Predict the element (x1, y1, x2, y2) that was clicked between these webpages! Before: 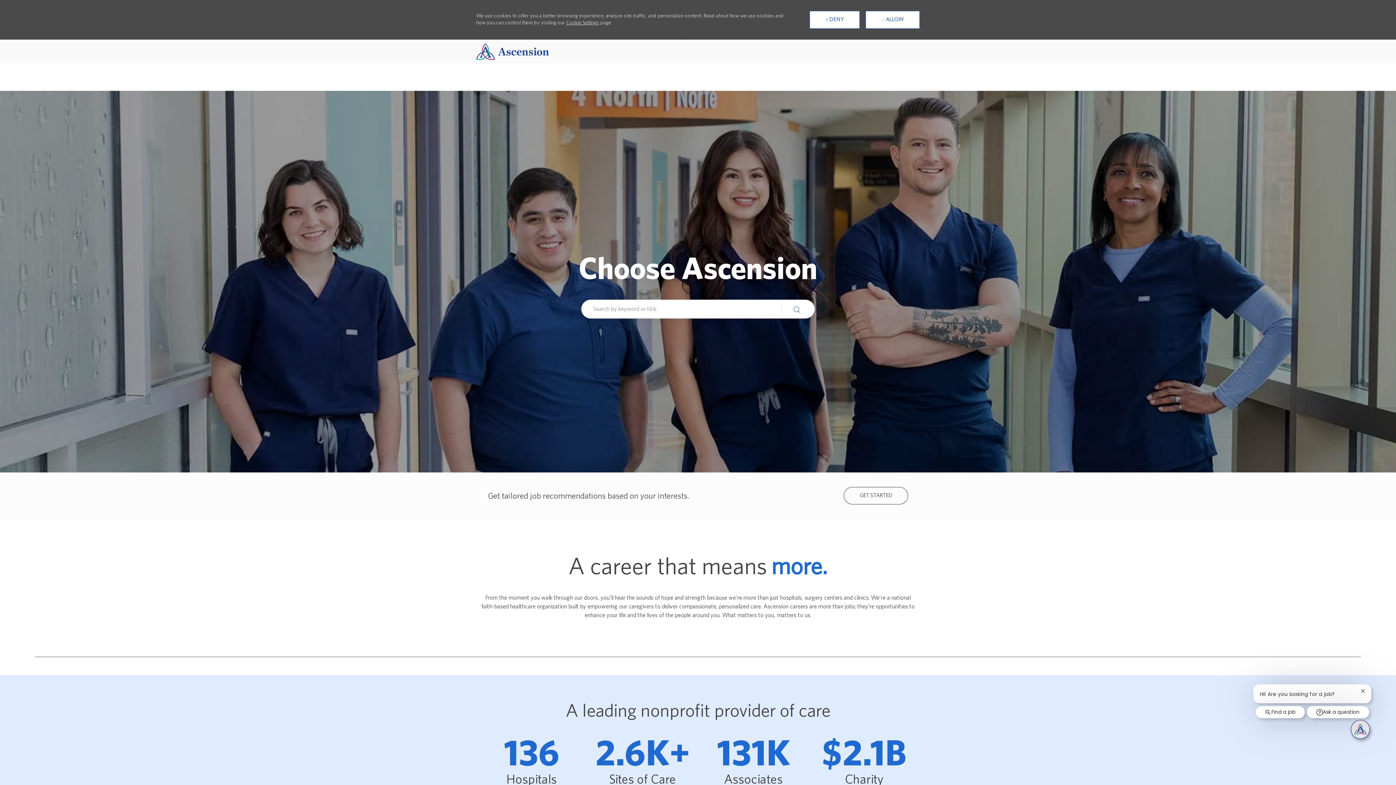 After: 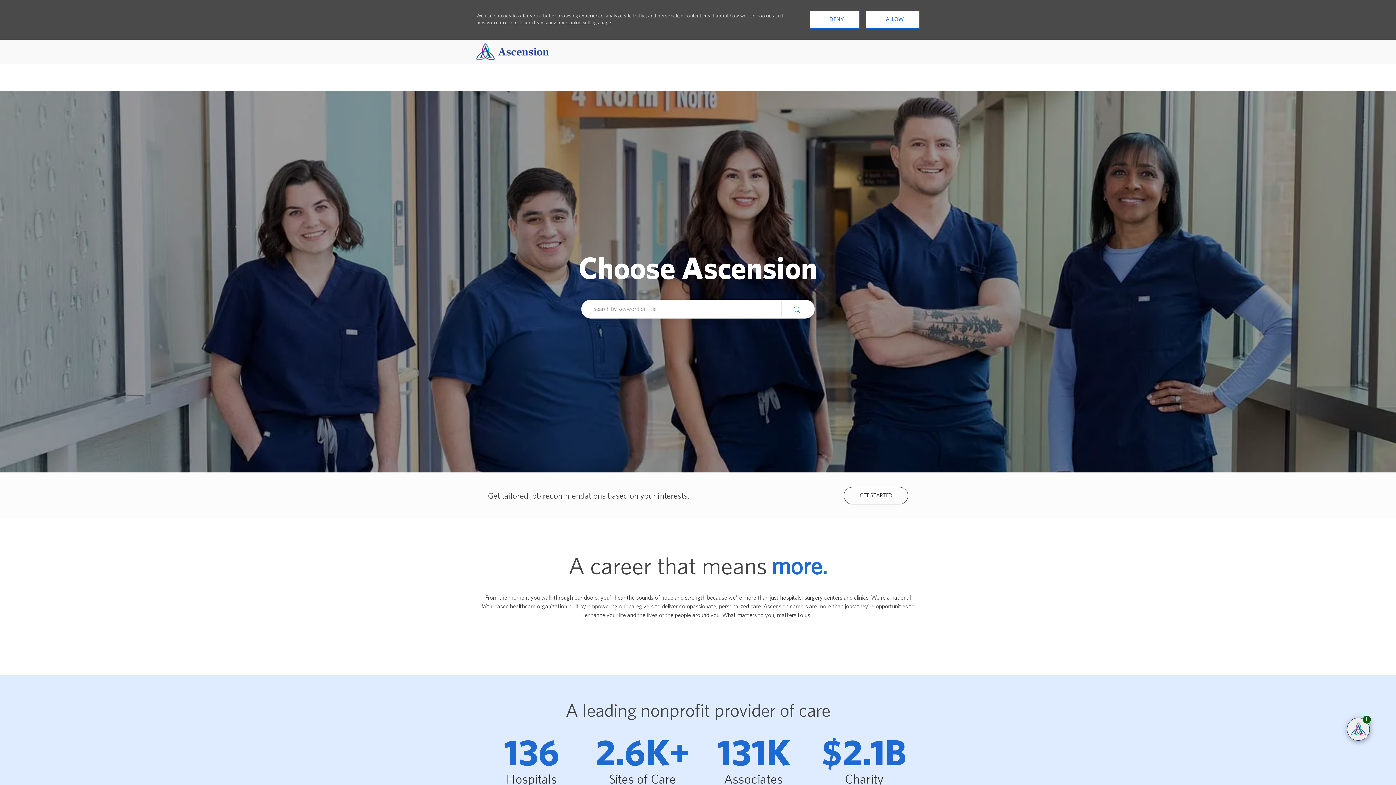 Action: bbox: (1360, 689, 1365, 693) label: Close chatbot notification